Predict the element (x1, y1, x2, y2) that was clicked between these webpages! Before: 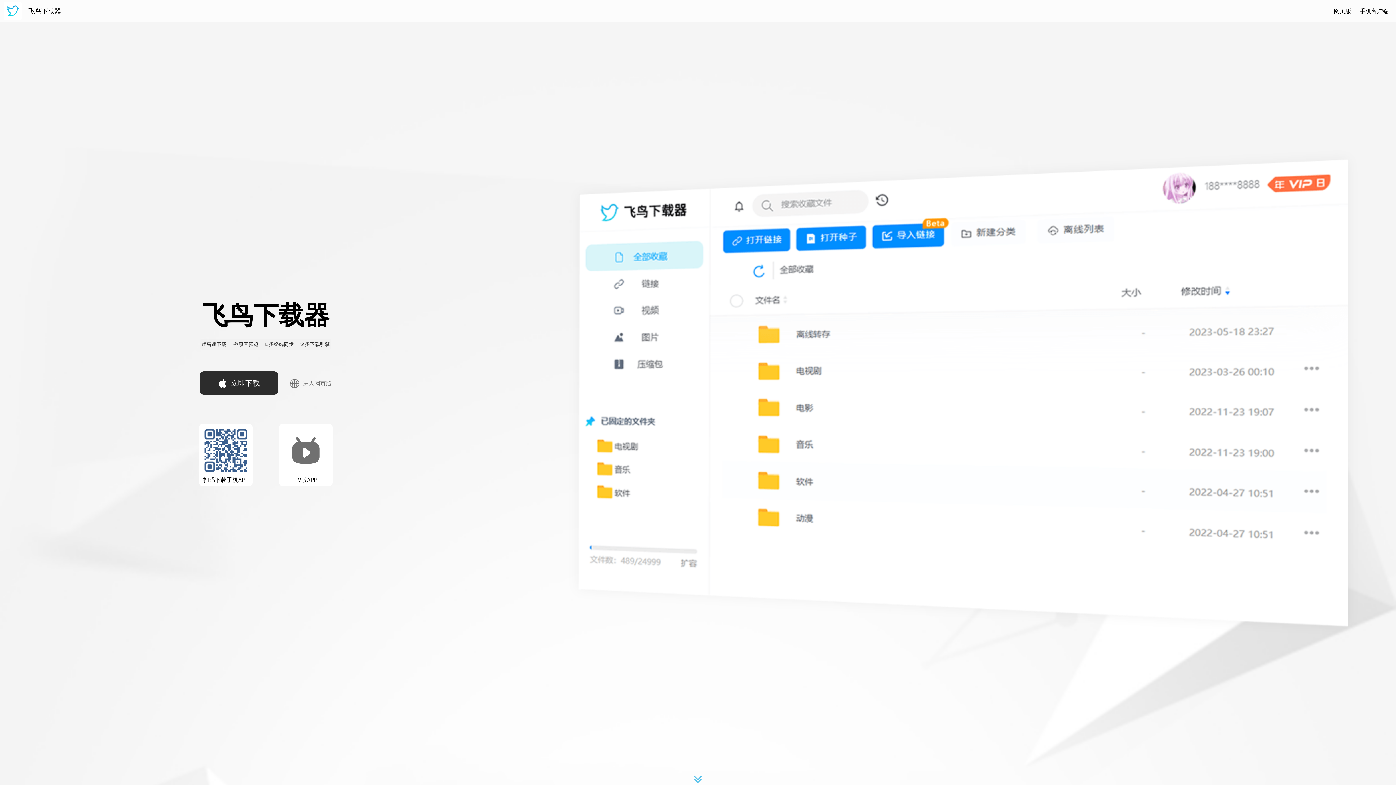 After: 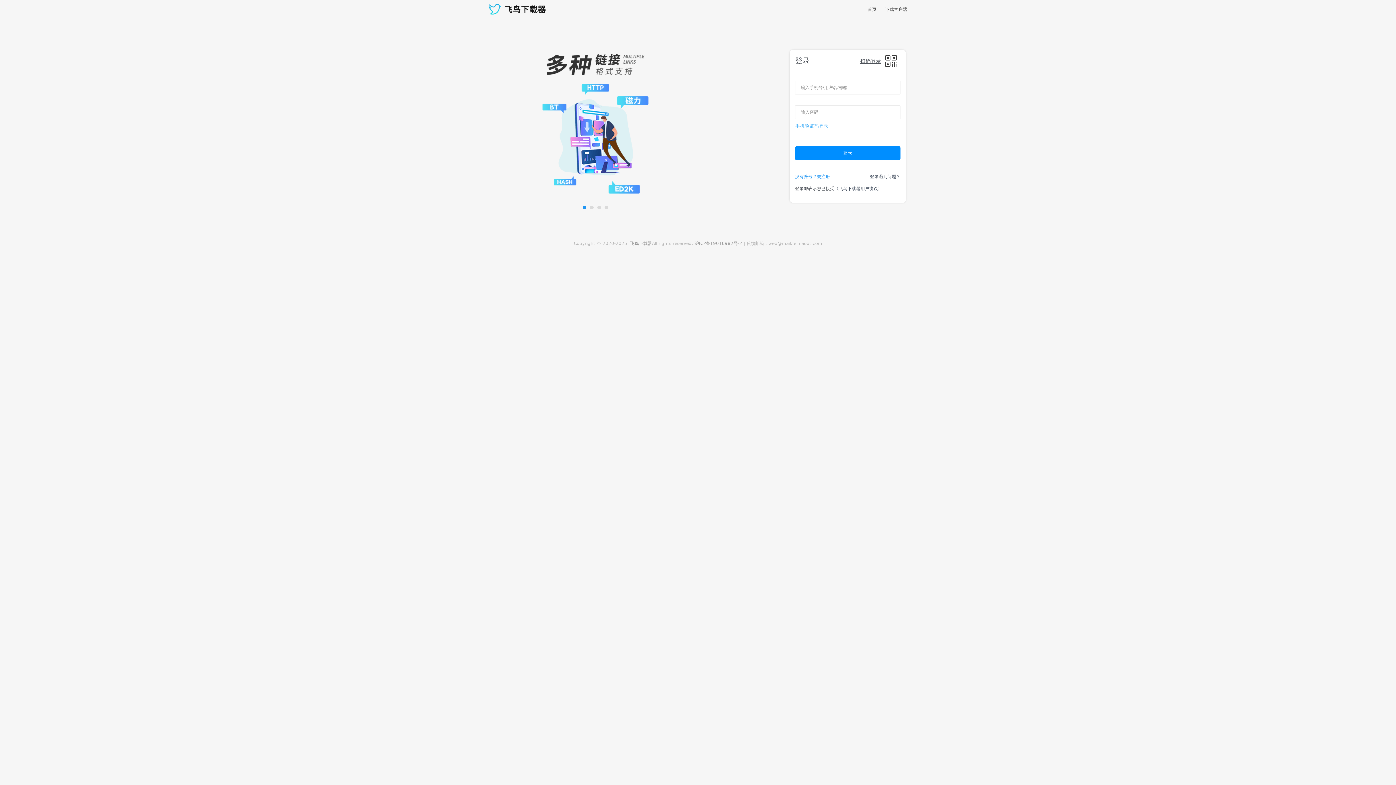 Action: bbox: (1330, 7, 1355, 14) label: 网页版